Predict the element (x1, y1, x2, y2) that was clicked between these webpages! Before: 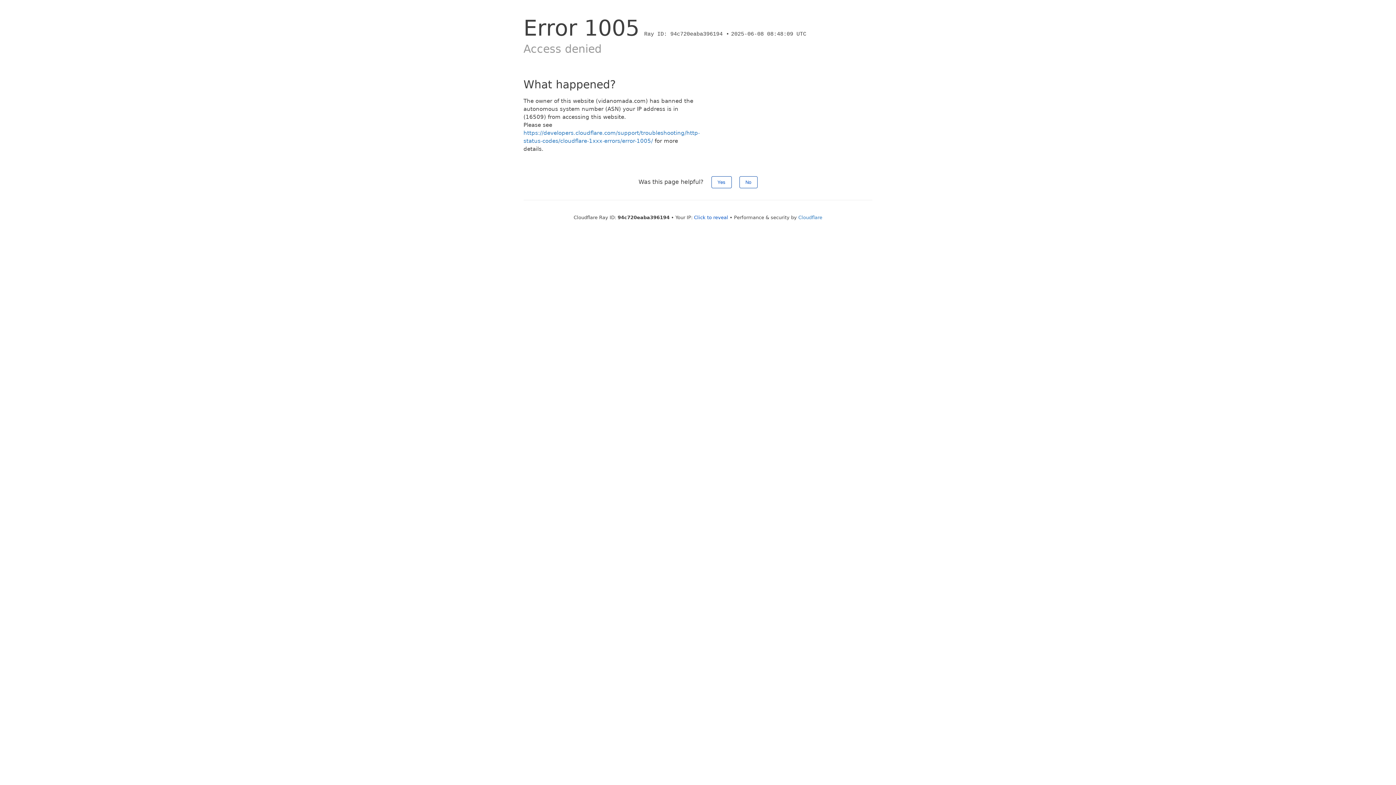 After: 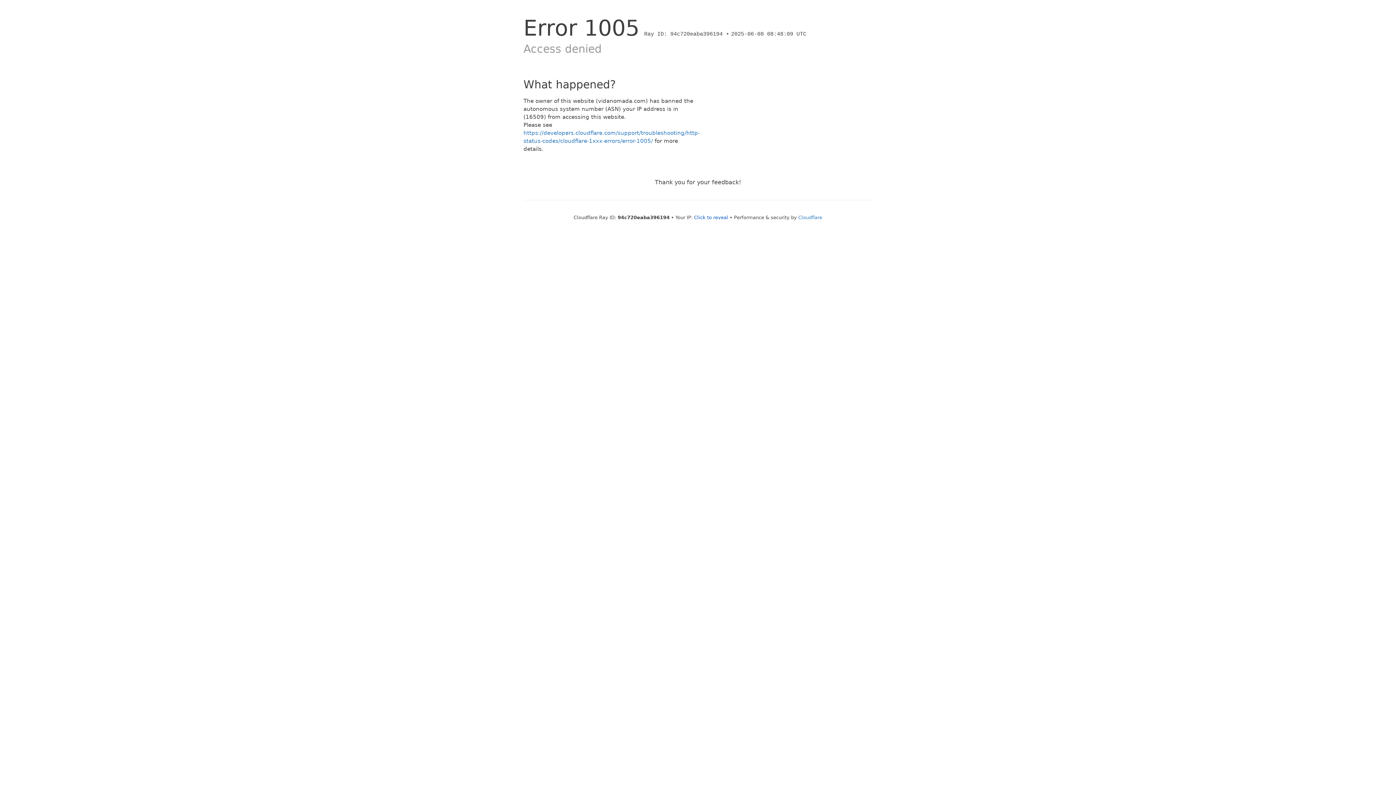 Action: label: Yes bbox: (711, 176, 731, 188)